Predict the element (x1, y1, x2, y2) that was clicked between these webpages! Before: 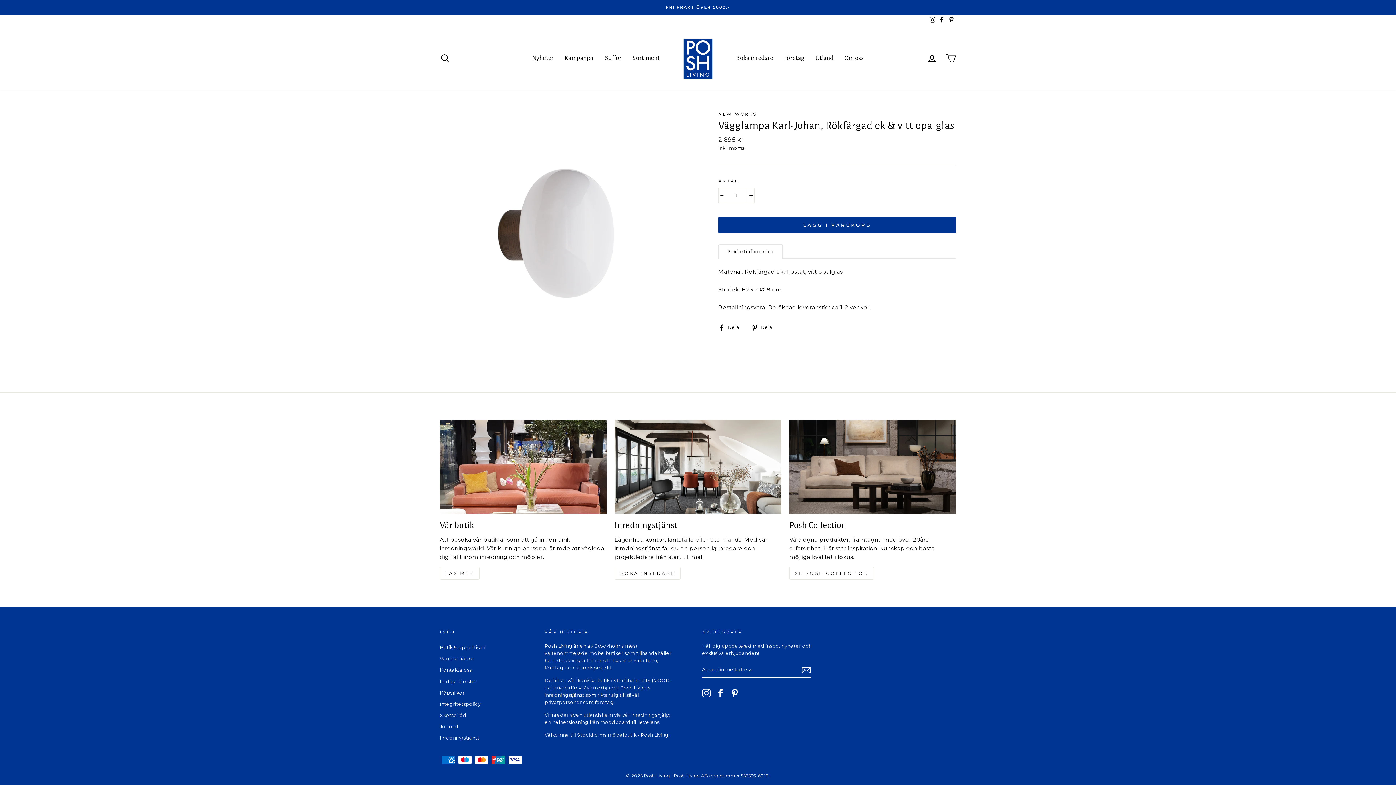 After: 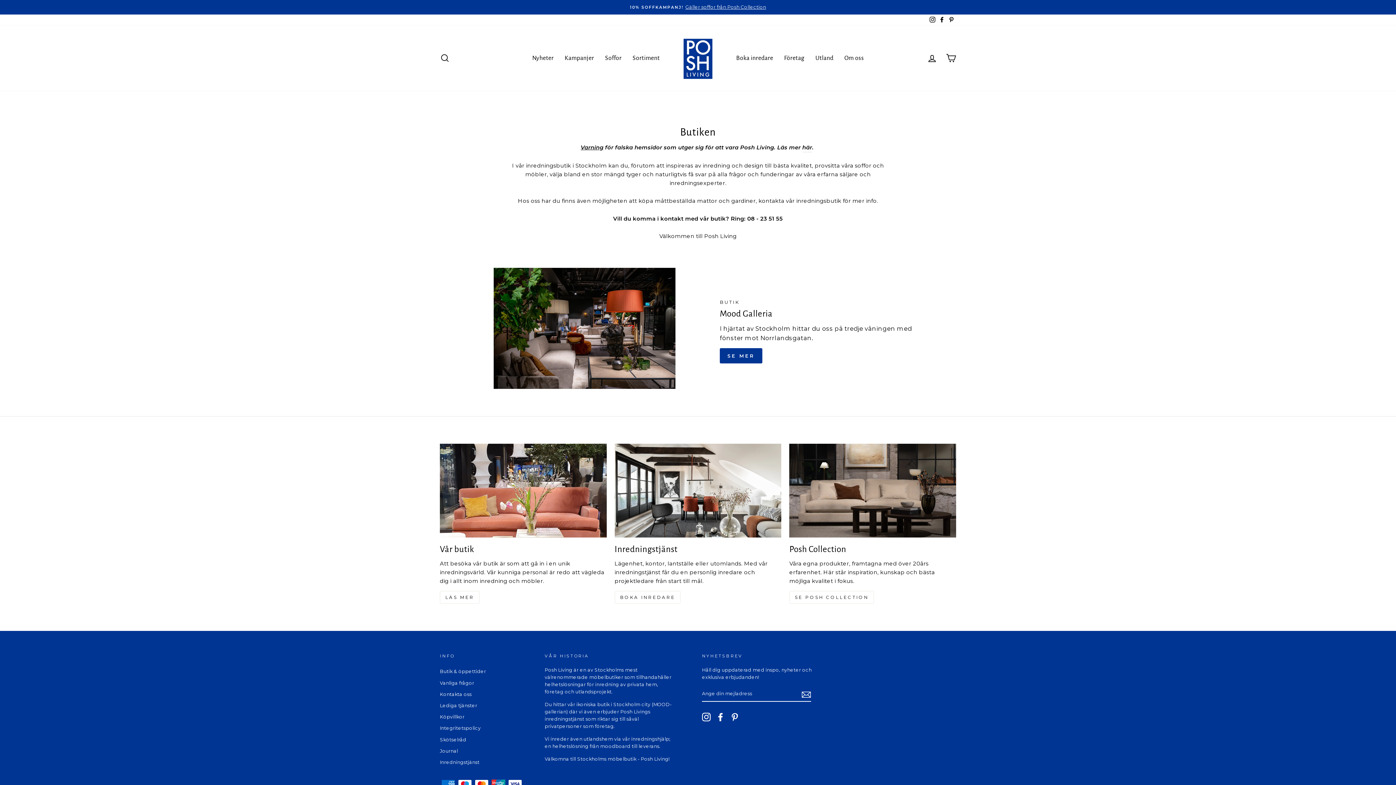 Action: label: Vår butik bbox: (440, 420, 606, 513)